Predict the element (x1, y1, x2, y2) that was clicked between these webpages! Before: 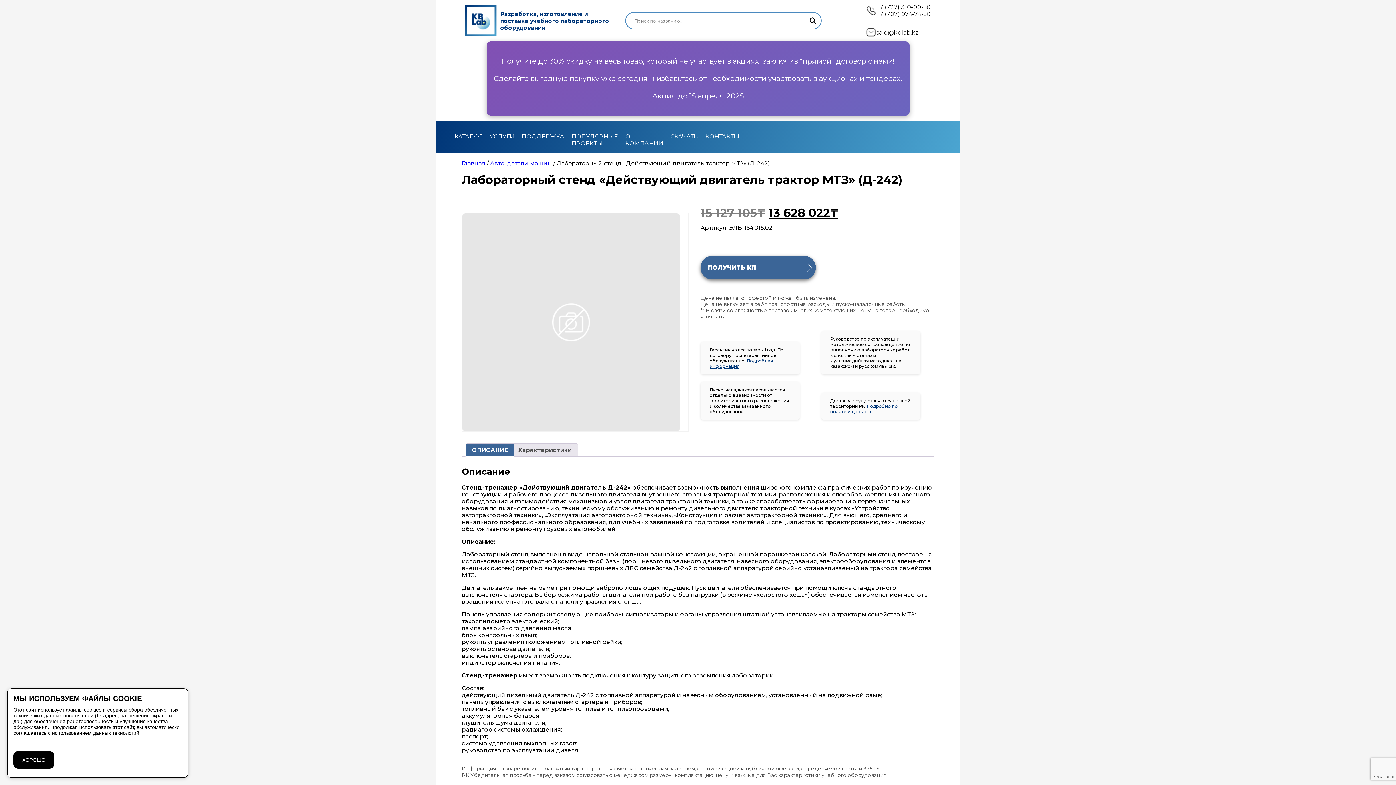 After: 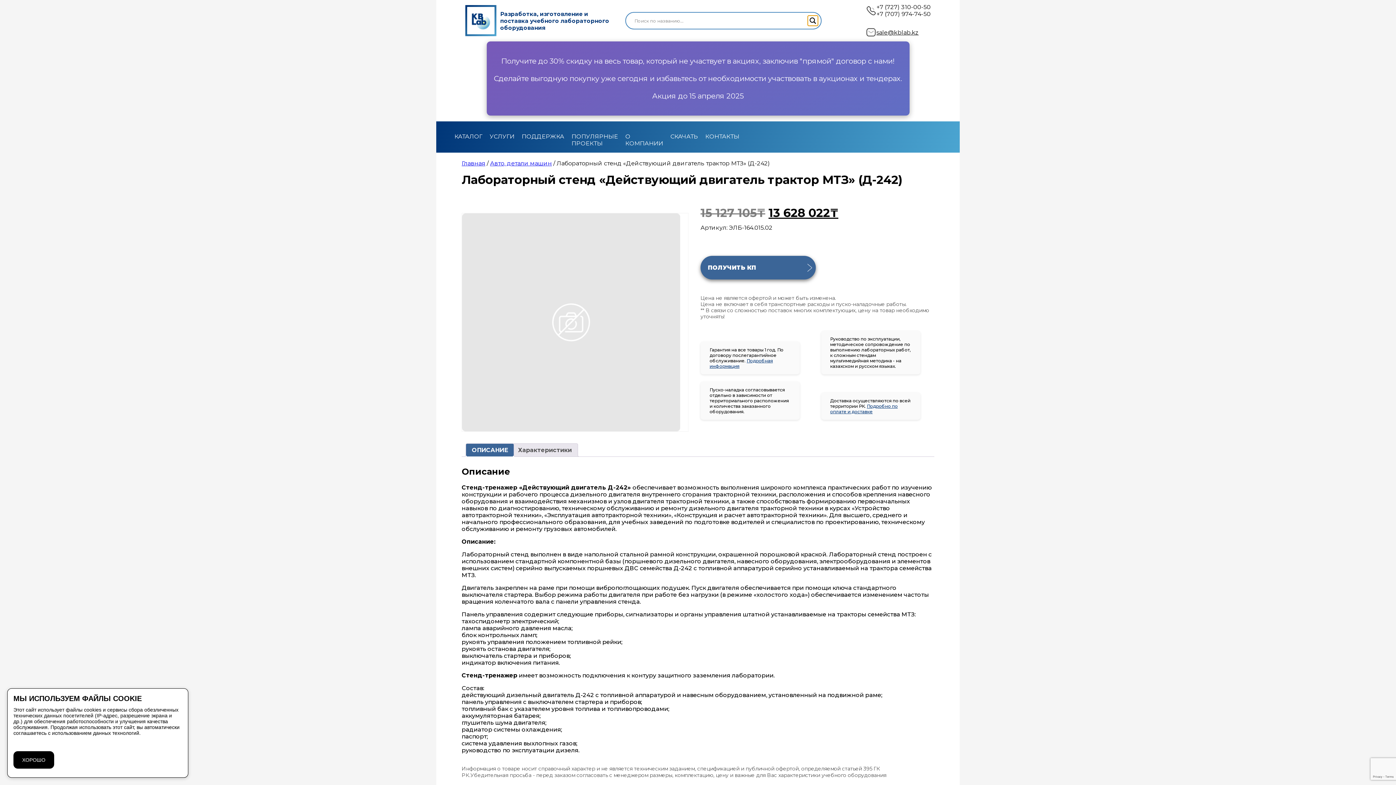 Action: bbox: (808, 15, 818, 25) label: Search magnifier